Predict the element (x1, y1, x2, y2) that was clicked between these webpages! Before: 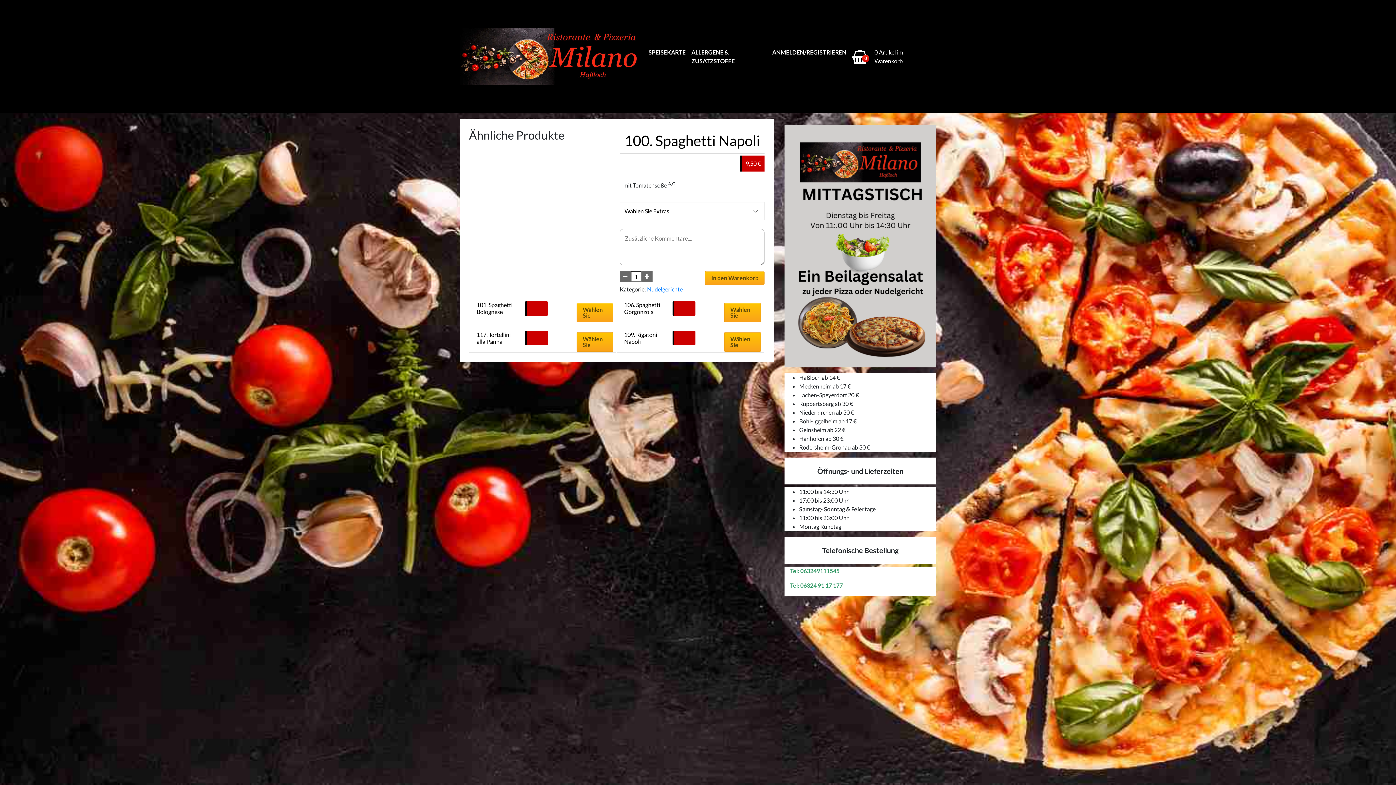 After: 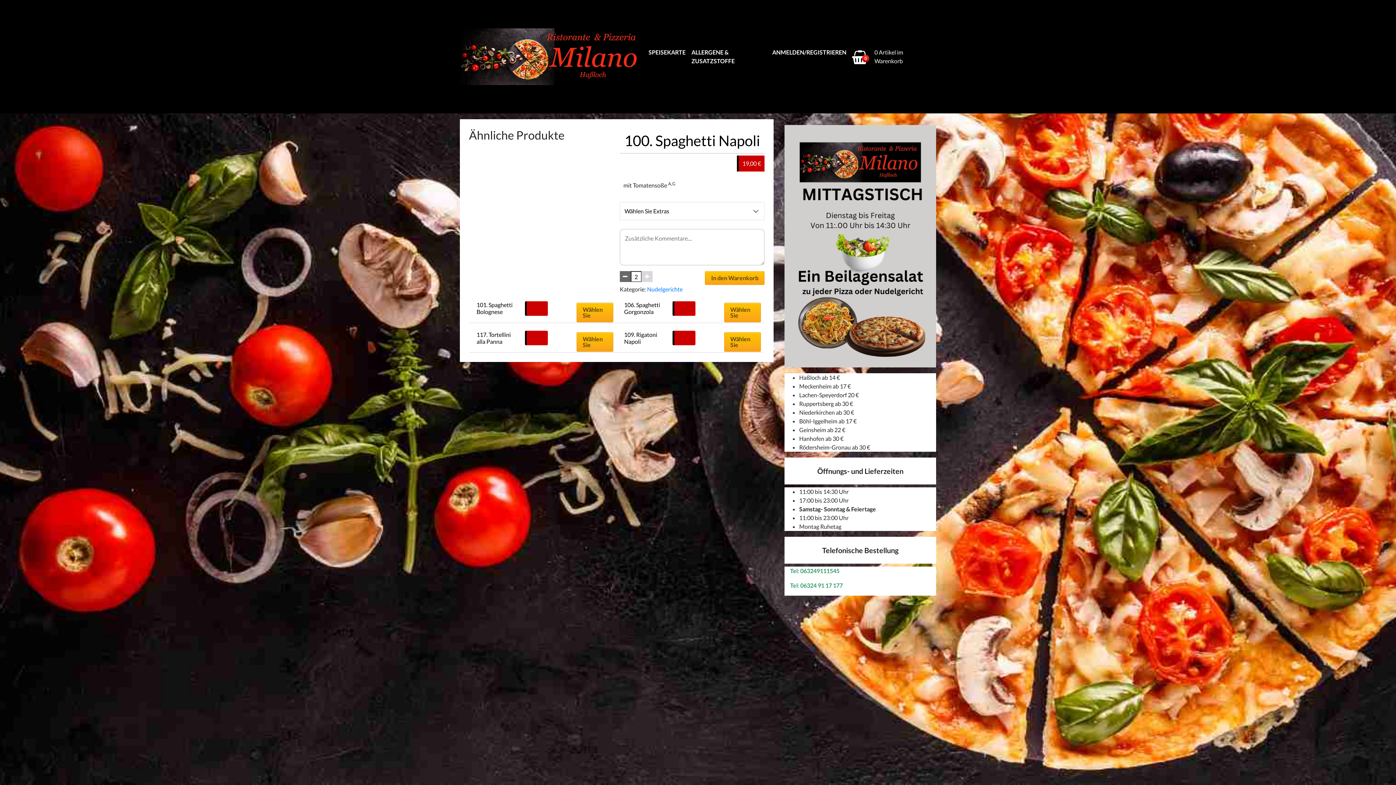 Action: bbox: (641, 271, 652, 282)